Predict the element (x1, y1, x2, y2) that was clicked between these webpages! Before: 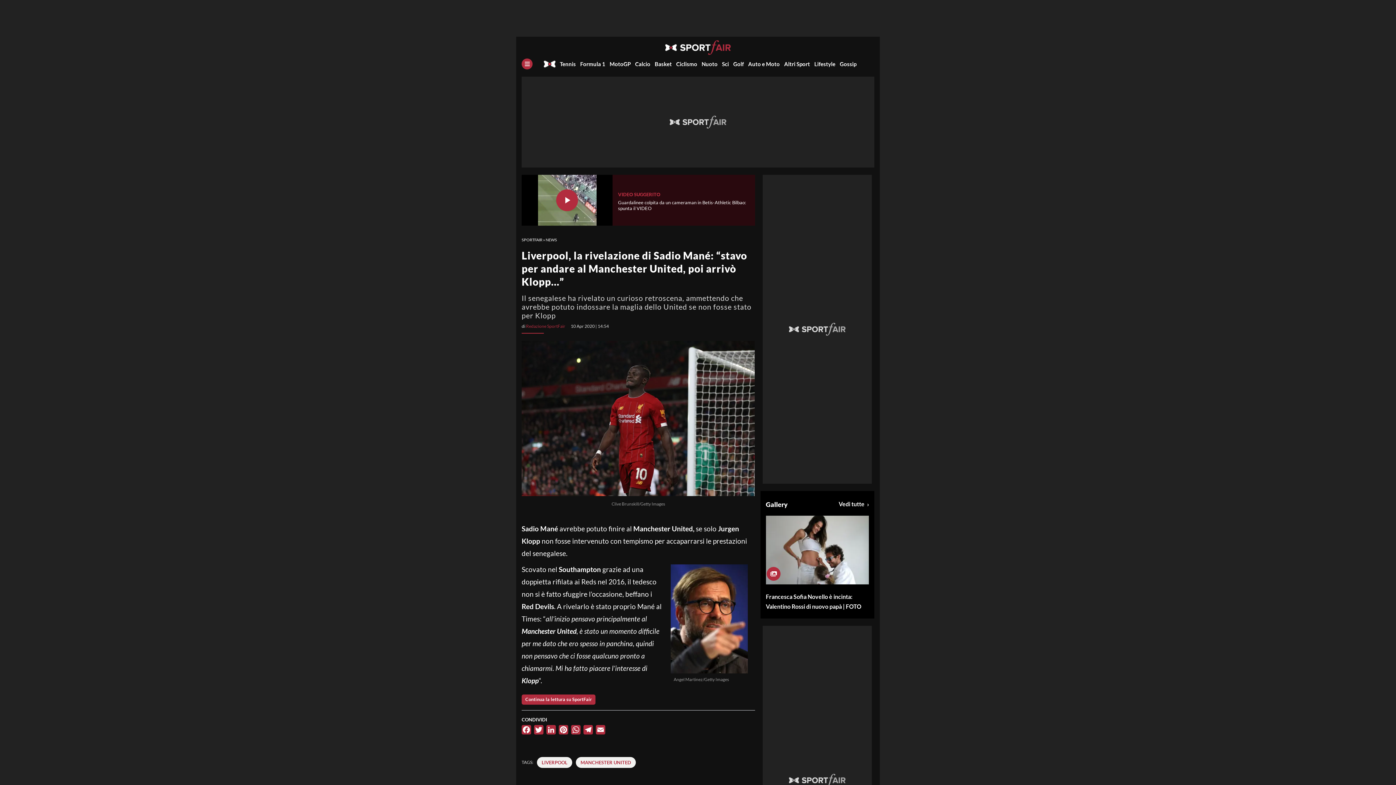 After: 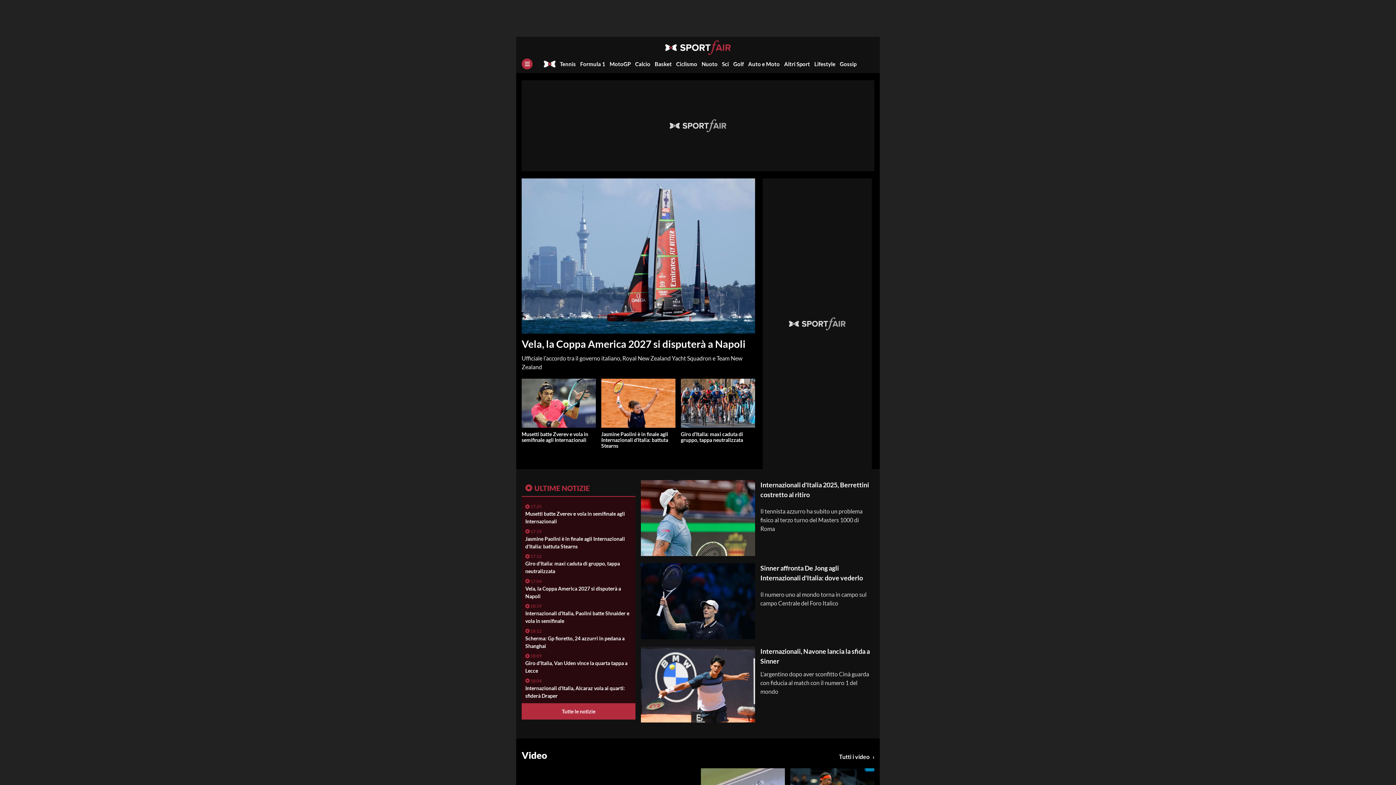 Action: label: SPORTFAIR bbox: (521, 237, 542, 242)